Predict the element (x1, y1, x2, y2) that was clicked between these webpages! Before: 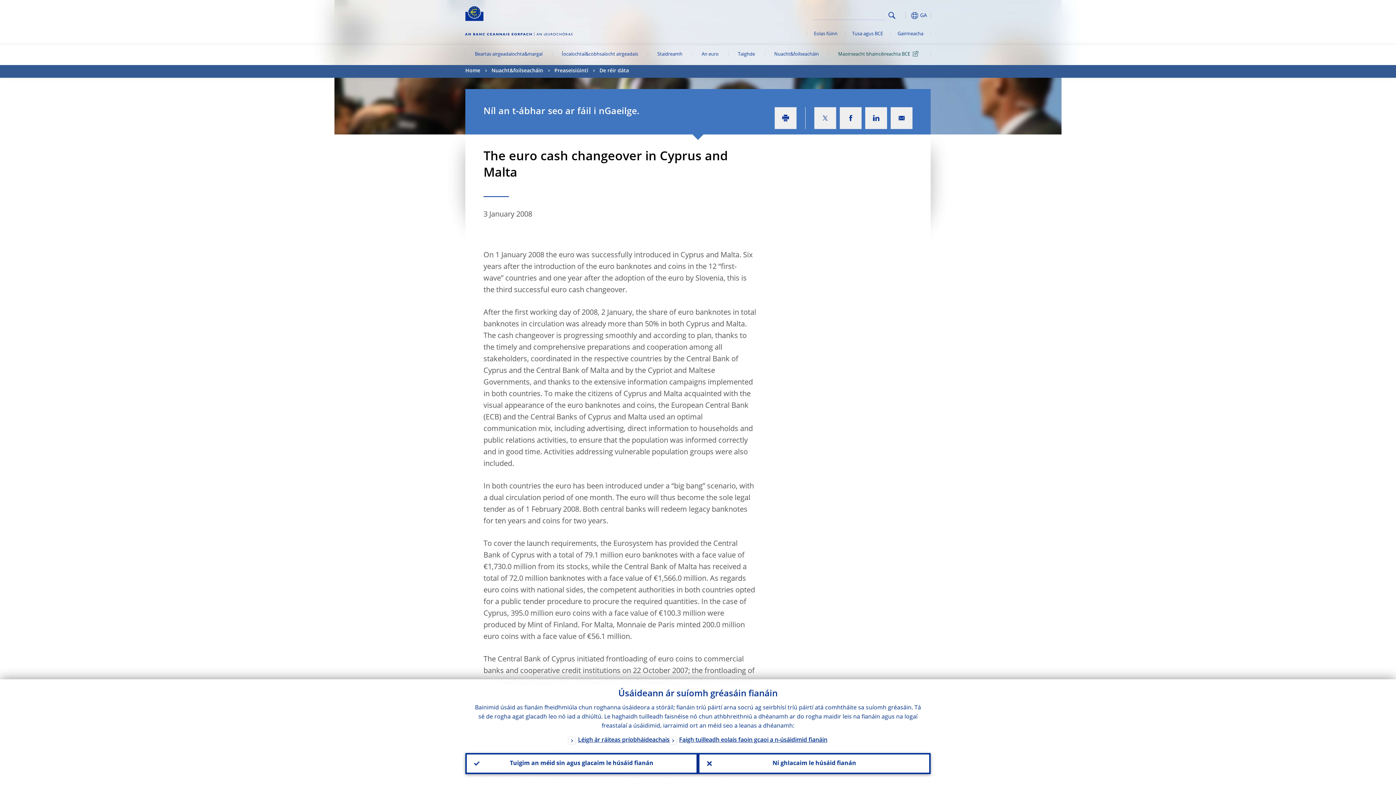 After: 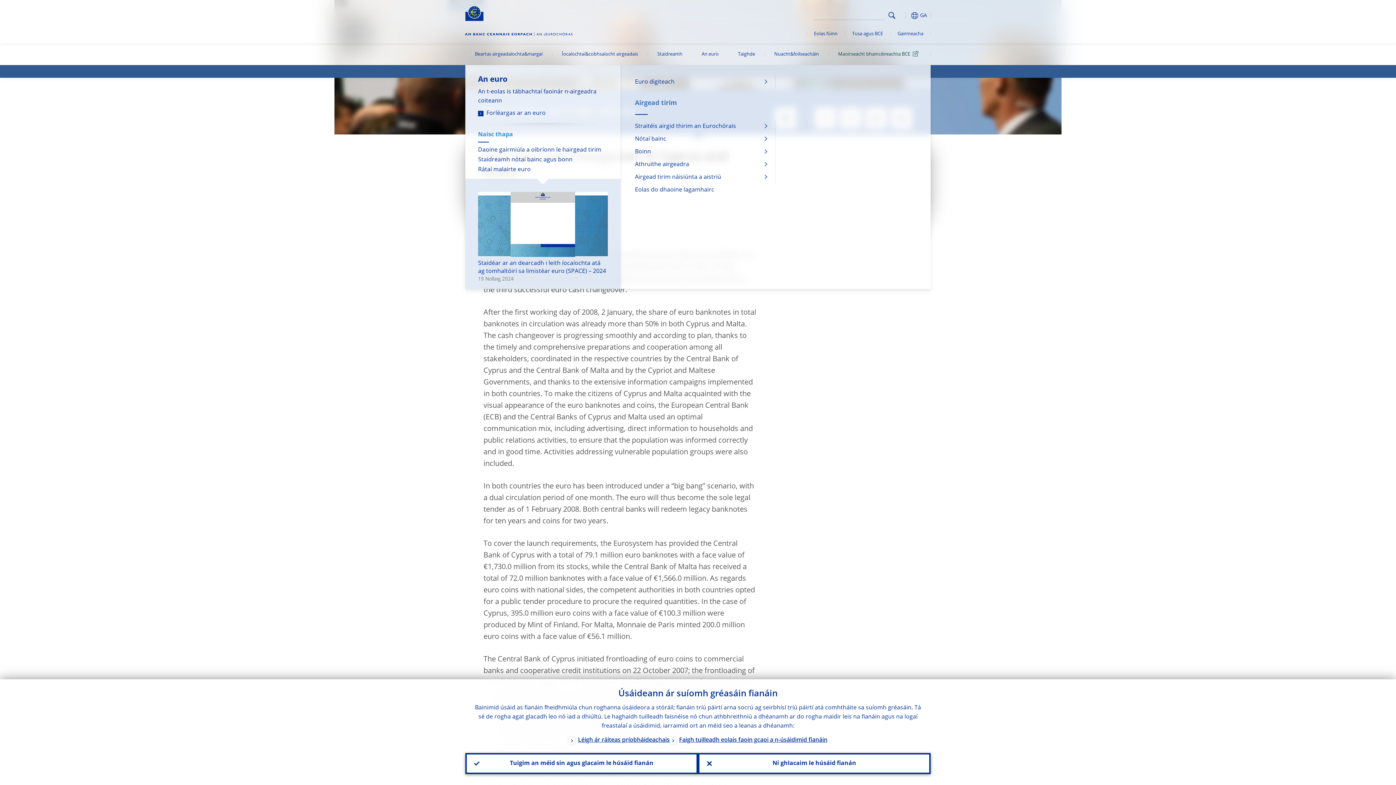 Action: label: An euro bbox: (692, 45, 728, 65)